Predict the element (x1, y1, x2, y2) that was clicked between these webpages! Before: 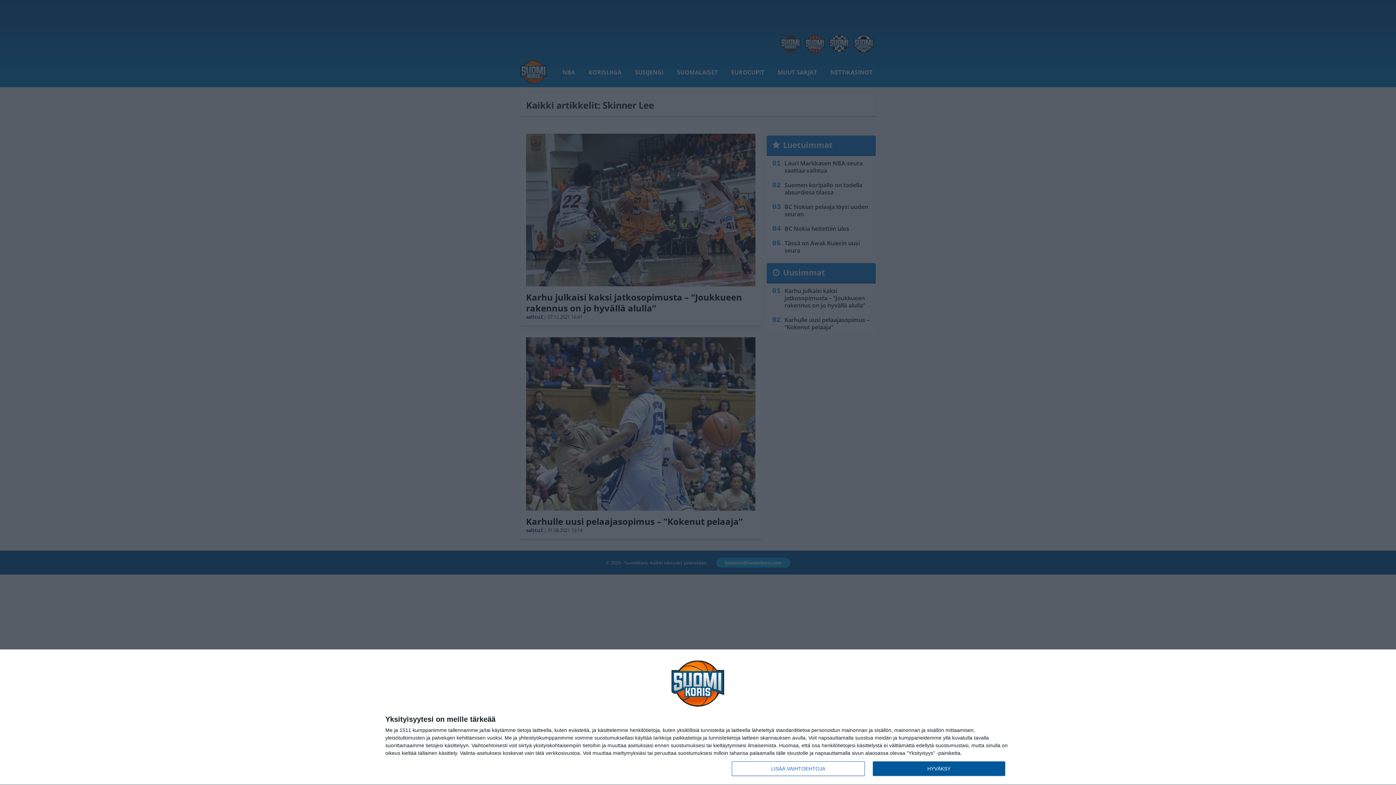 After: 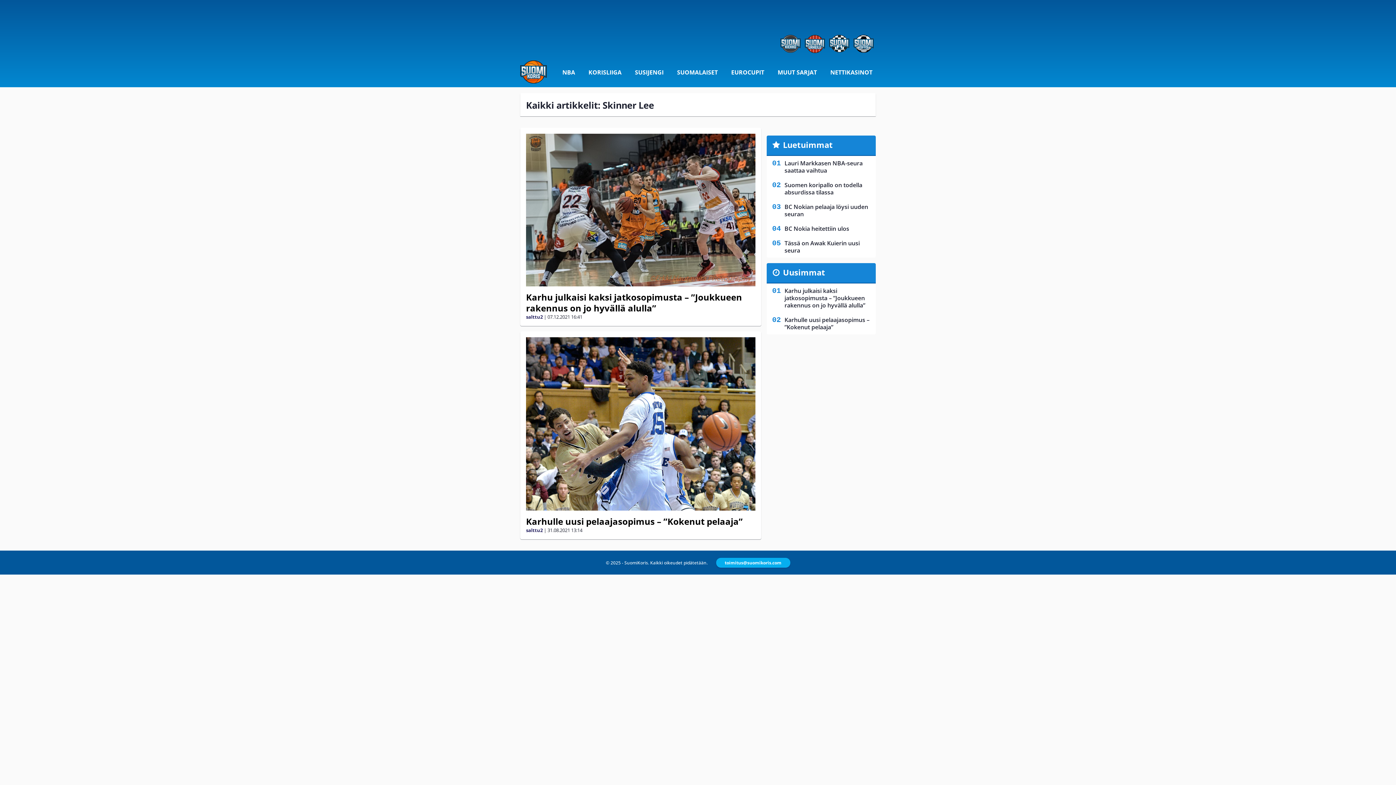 Action: bbox: (872, 761, 1005, 776) label: HYVÄKSY